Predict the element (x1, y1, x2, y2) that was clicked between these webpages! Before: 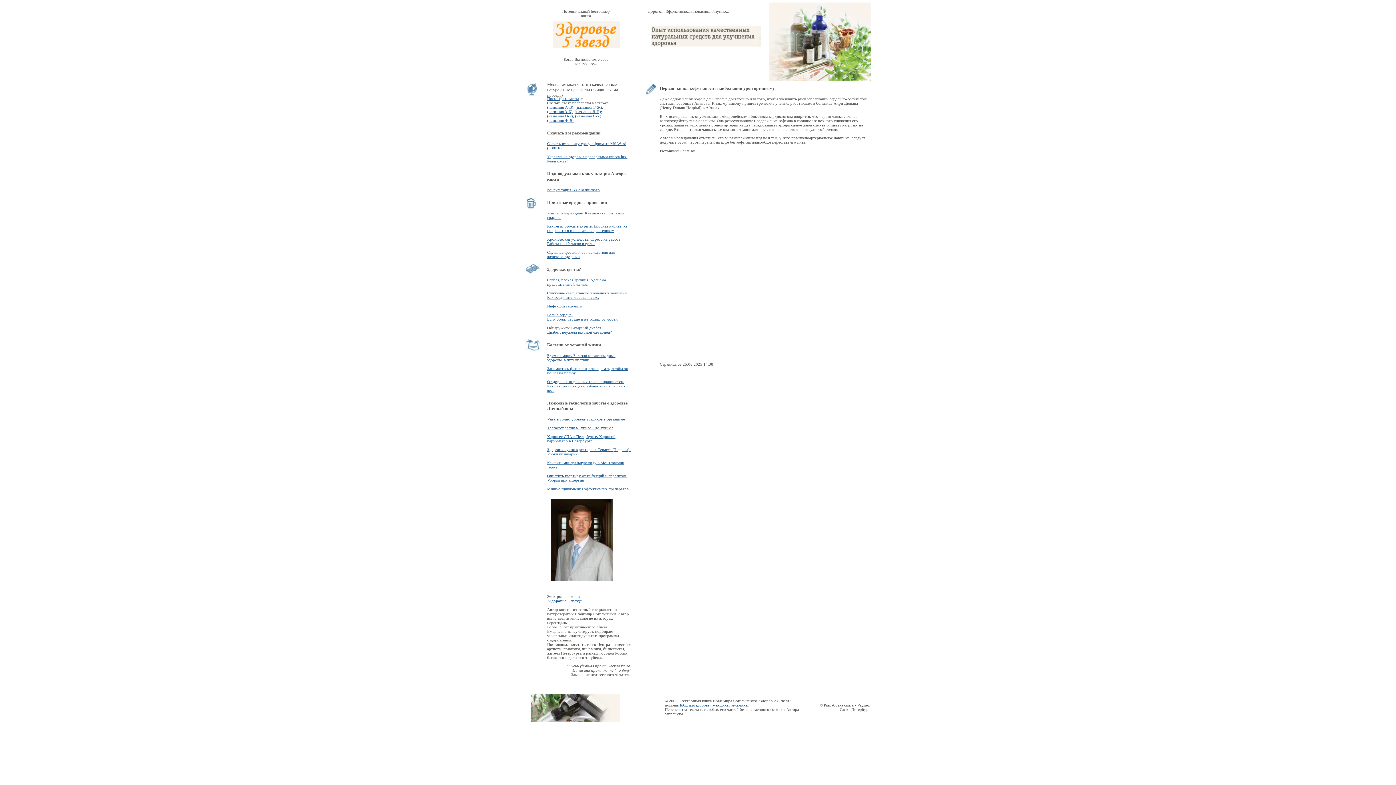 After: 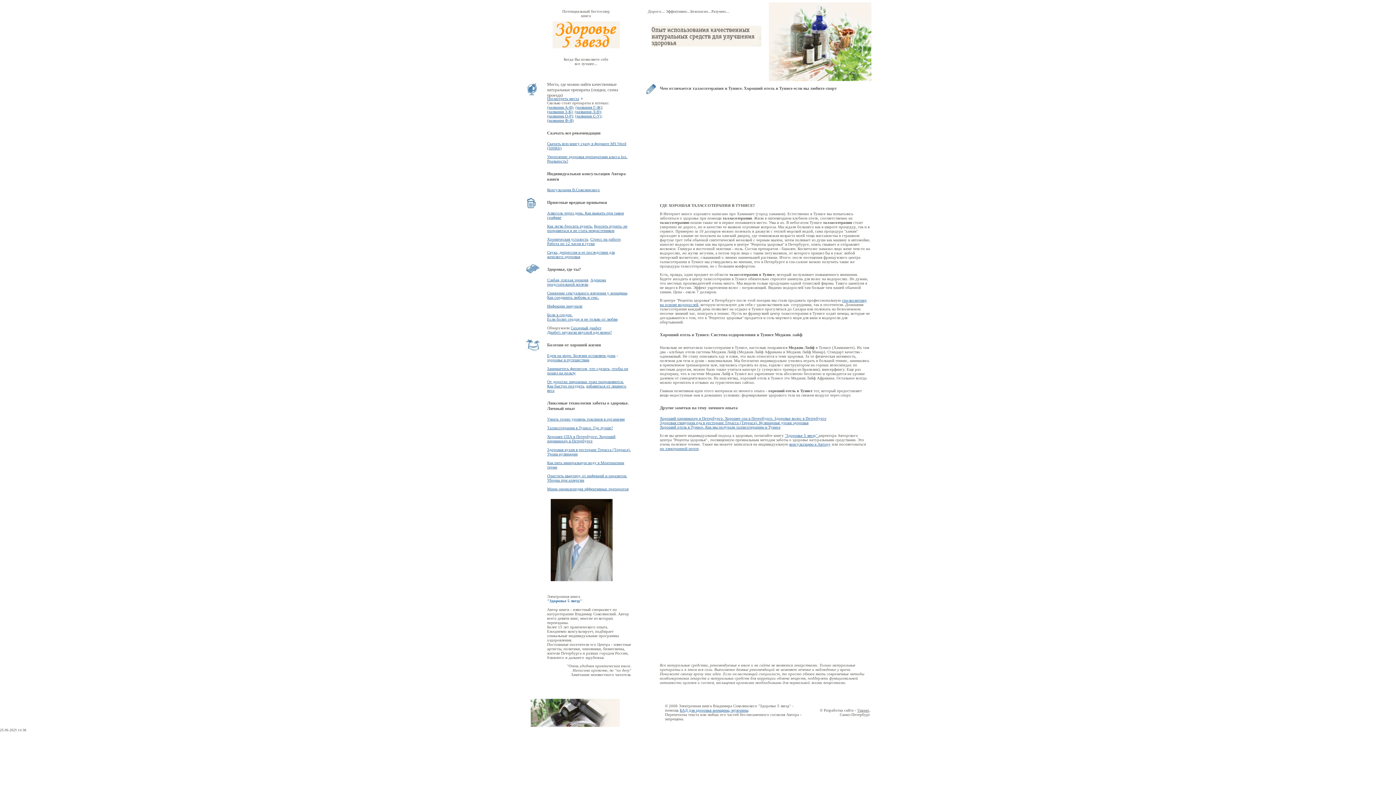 Action: bbox: (547, 425, 613, 430) label: Талласотерапия в Тунисе. Где лучше?